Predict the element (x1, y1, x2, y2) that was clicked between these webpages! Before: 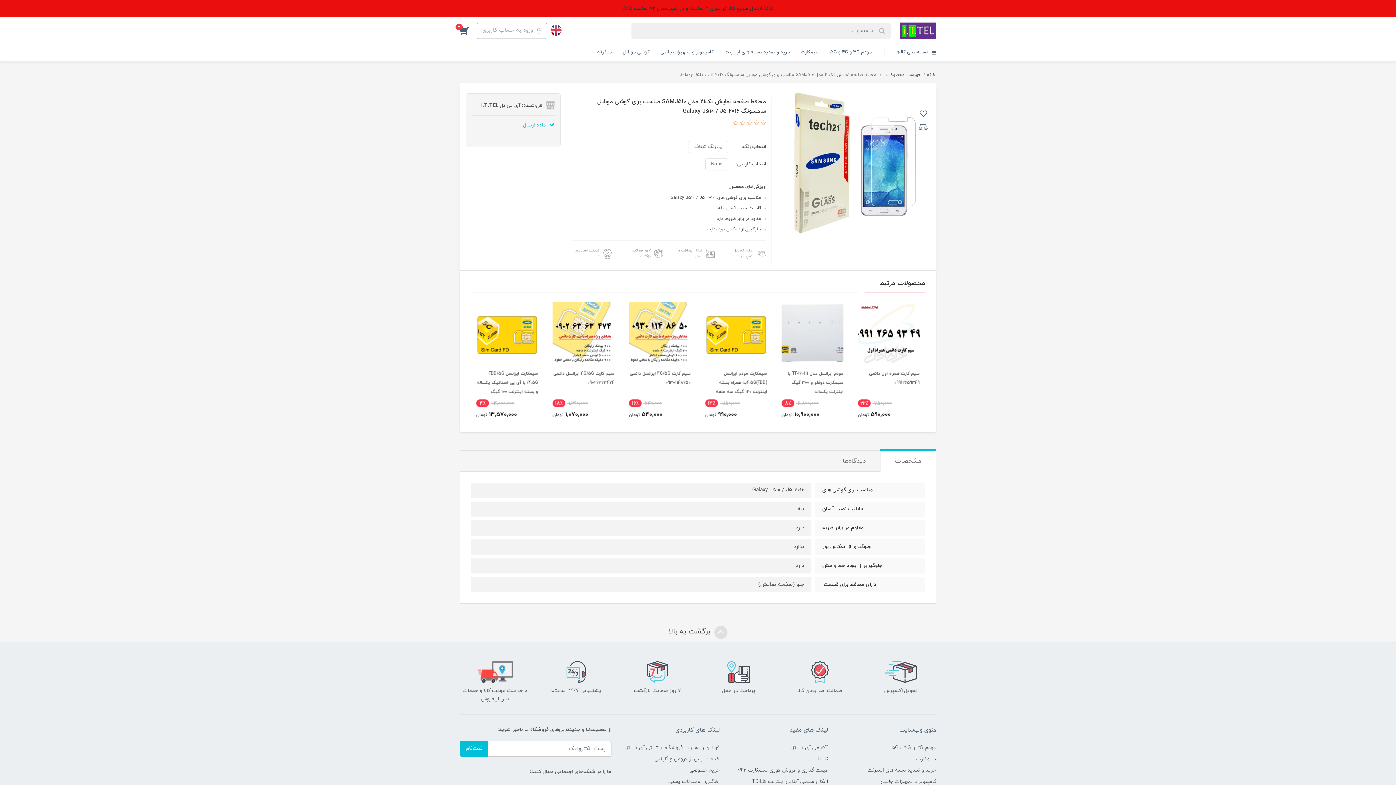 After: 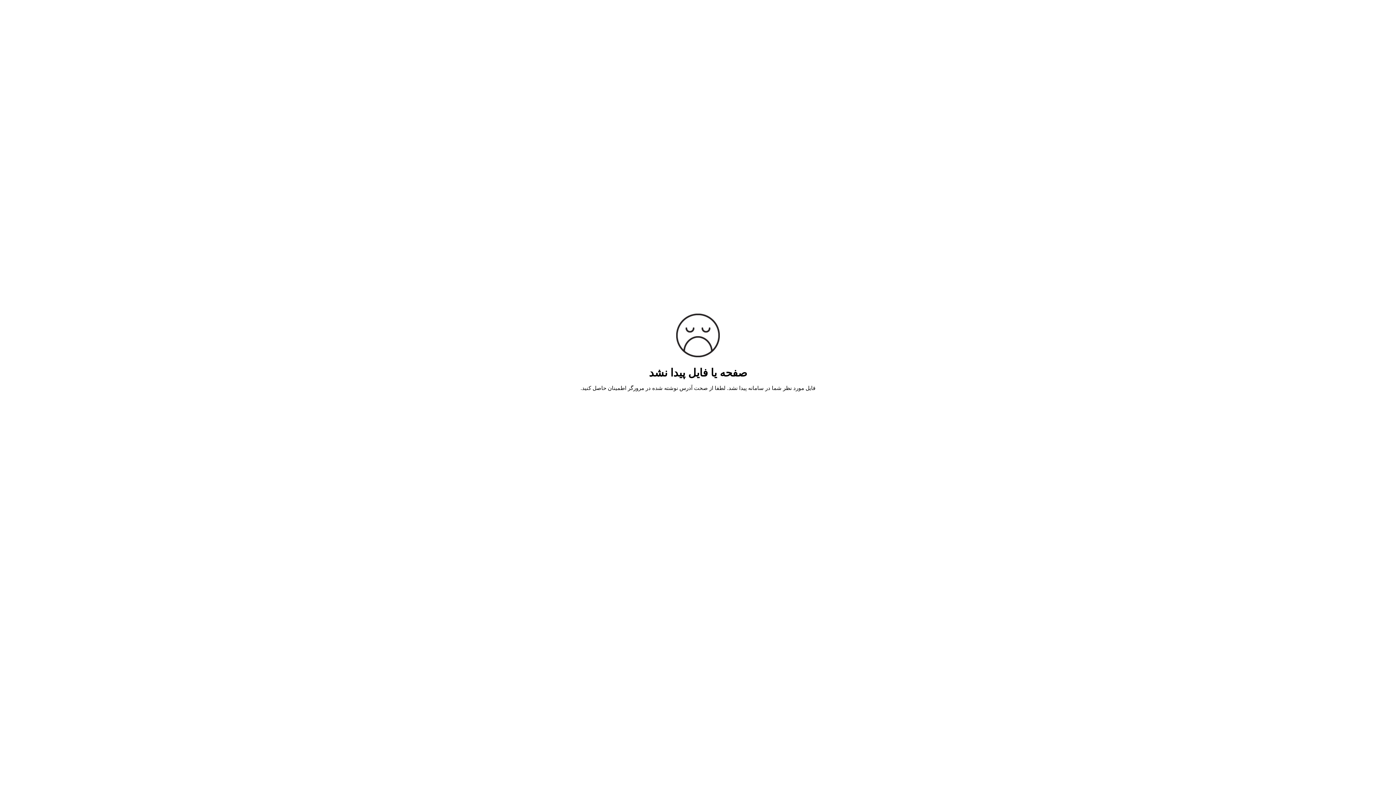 Action: label: پرداخت در محل bbox: (703, 661, 773, 695)